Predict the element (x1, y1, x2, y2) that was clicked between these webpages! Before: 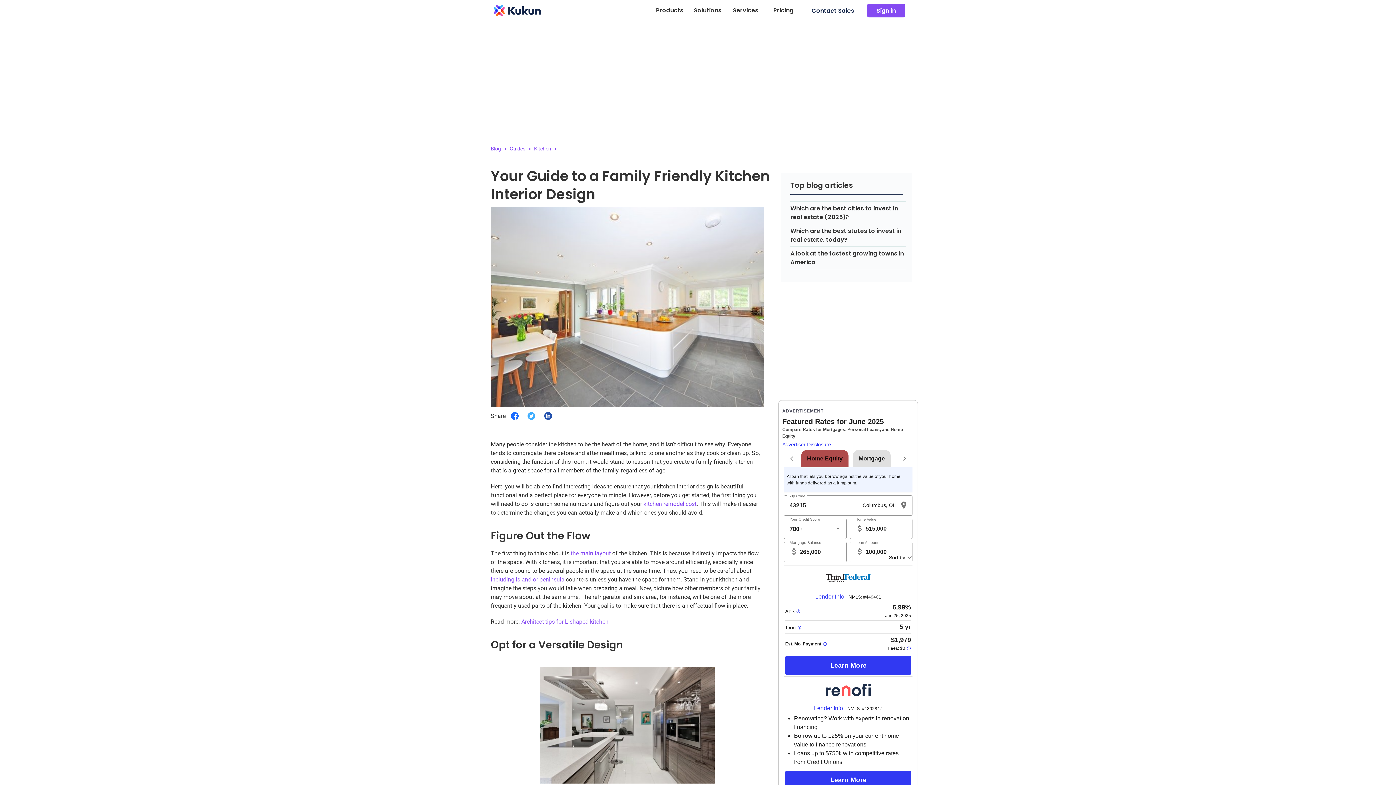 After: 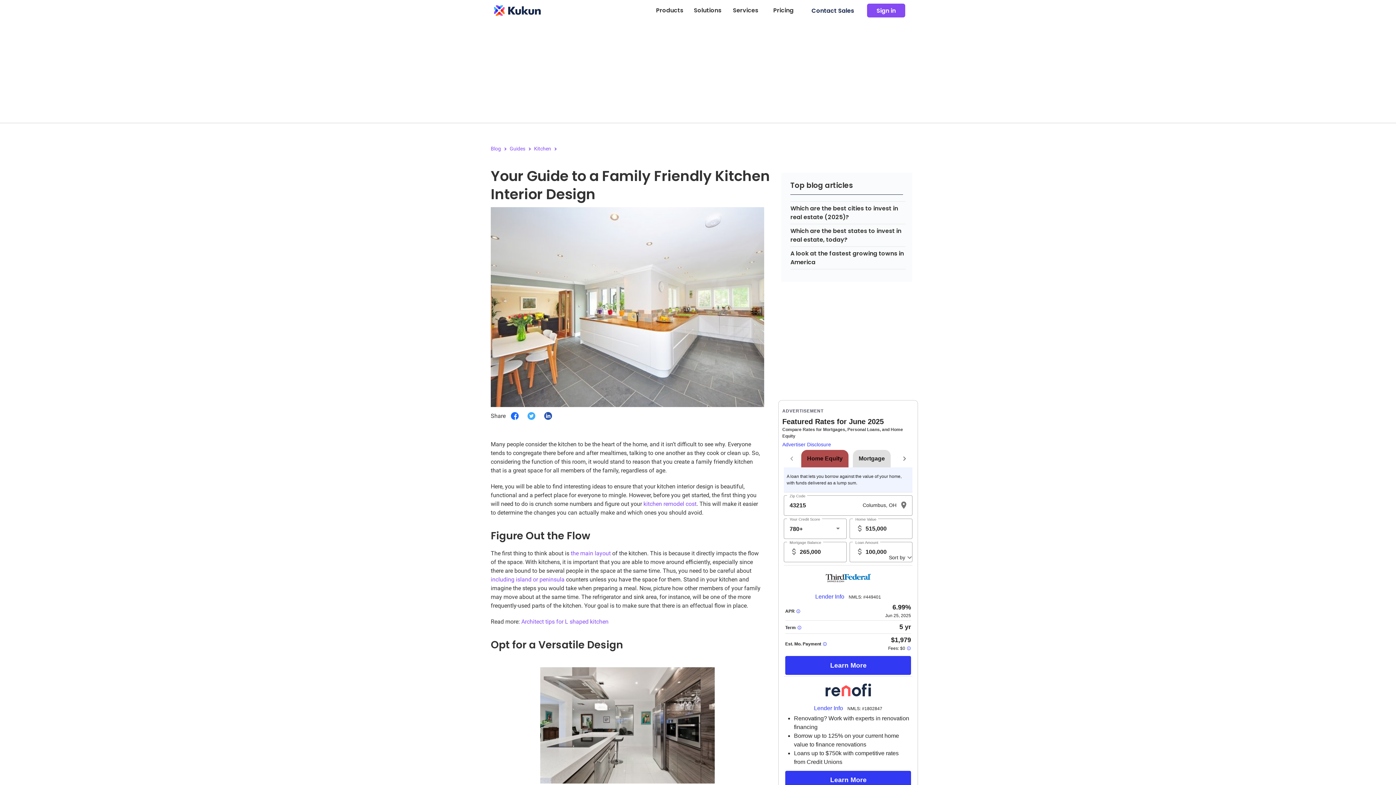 Action: bbox: (507, 412, 522, 419)